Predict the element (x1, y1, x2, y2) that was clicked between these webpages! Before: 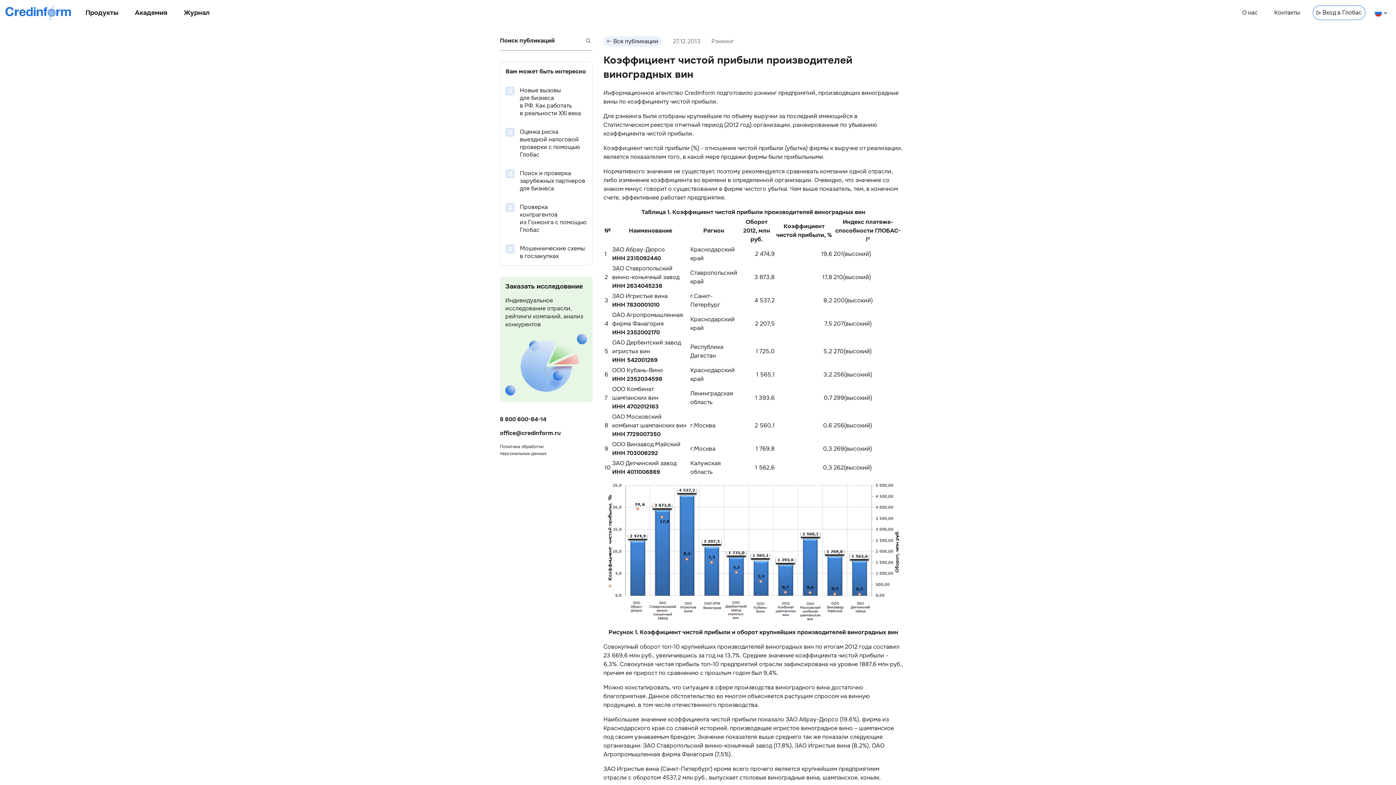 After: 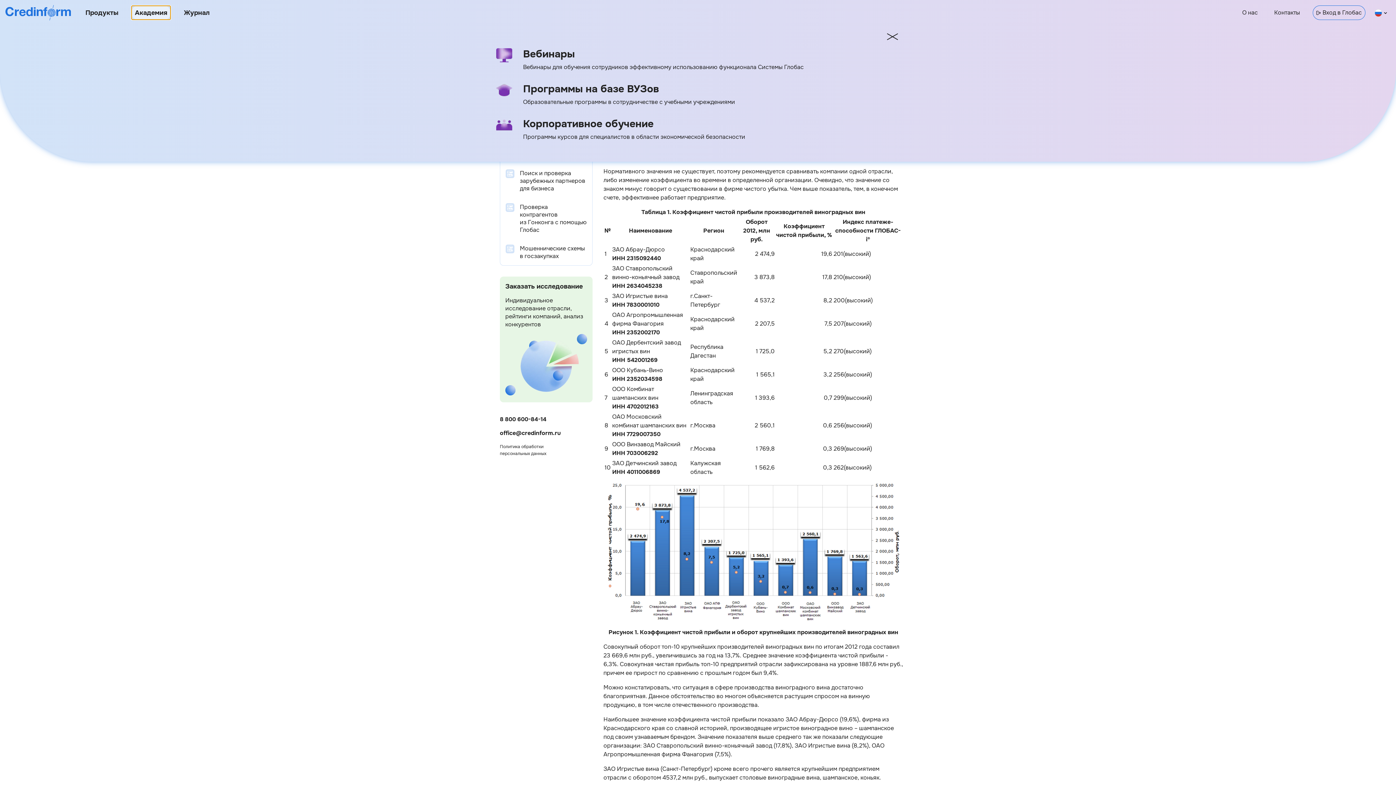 Action: bbox: (131, 5, 170, 20) label: Академия